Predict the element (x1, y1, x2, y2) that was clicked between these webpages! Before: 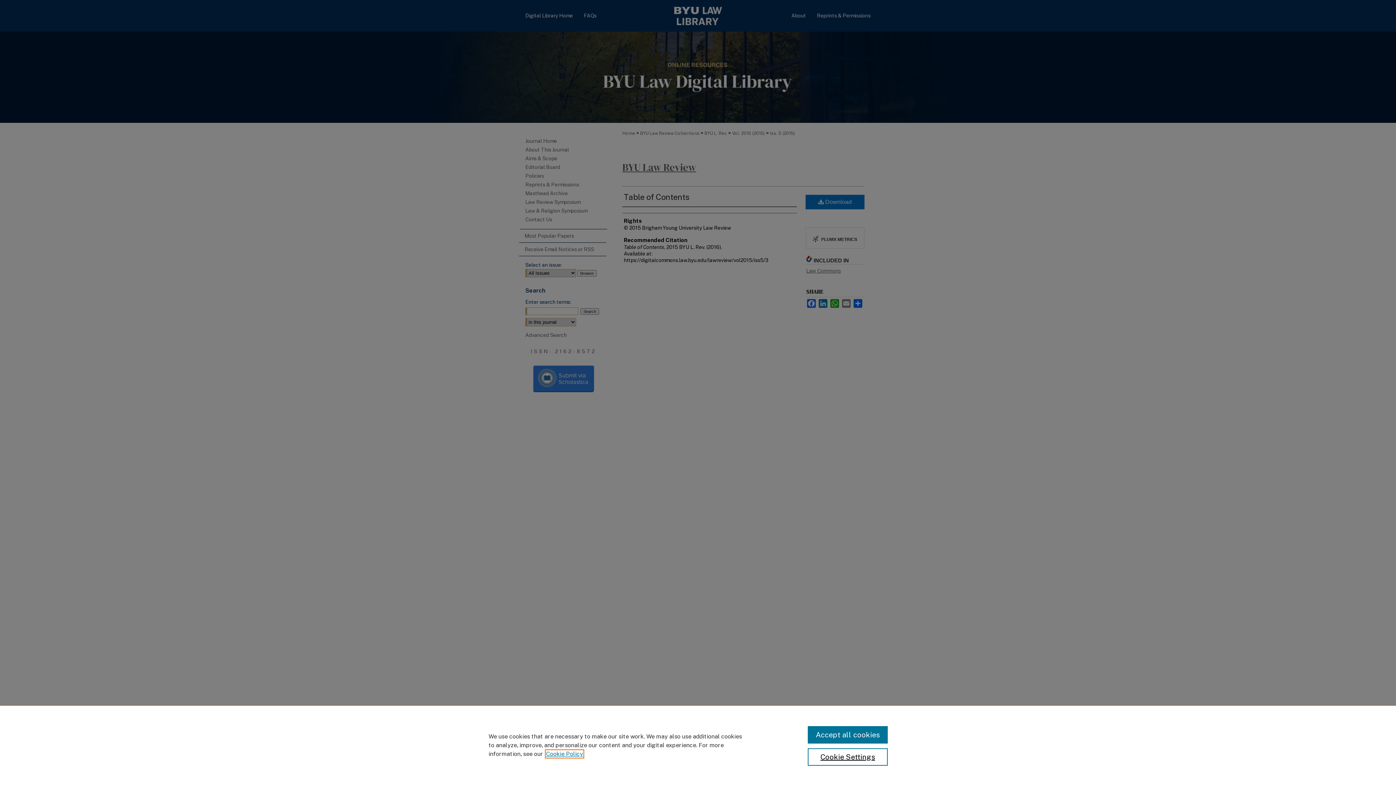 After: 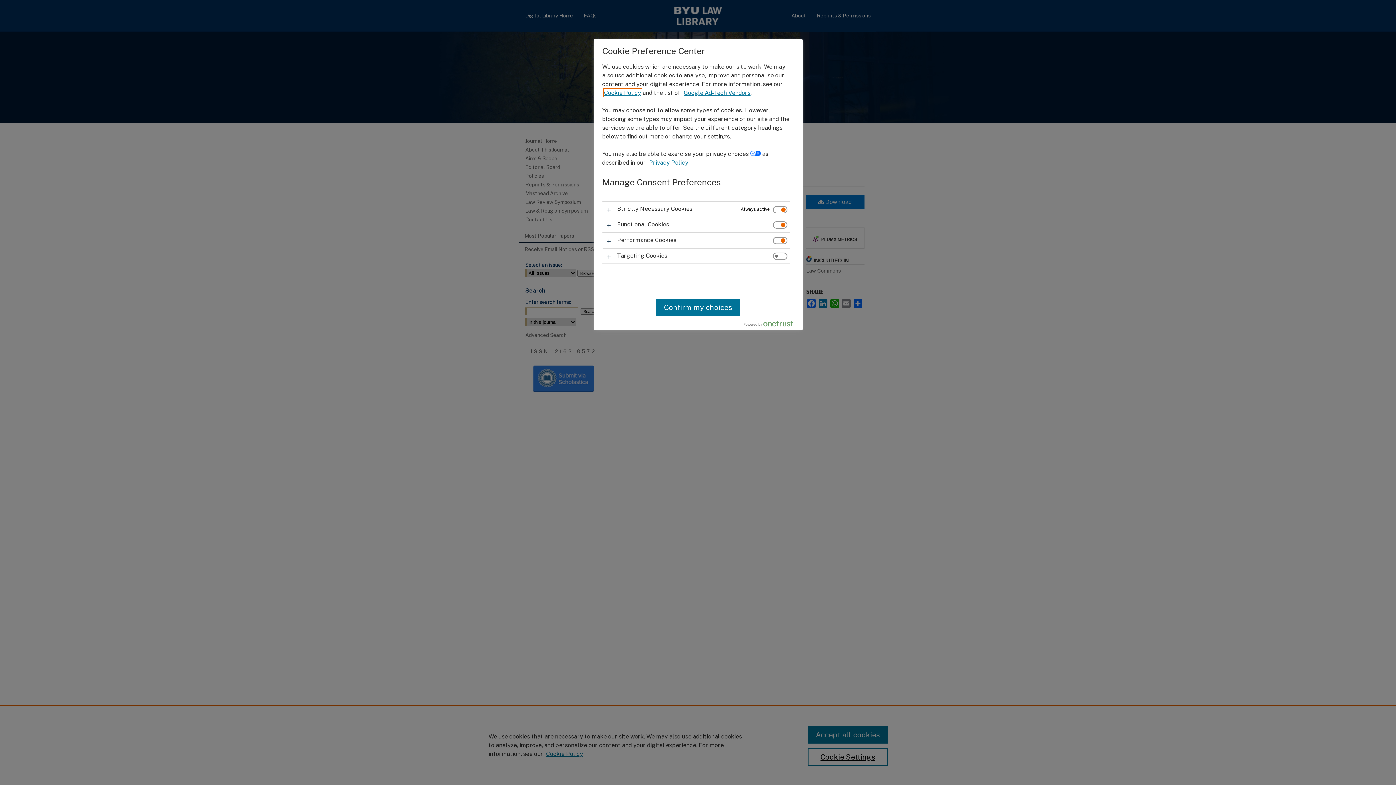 Action: bbox: (807, 748, 887, 766) label: Cookie Settings